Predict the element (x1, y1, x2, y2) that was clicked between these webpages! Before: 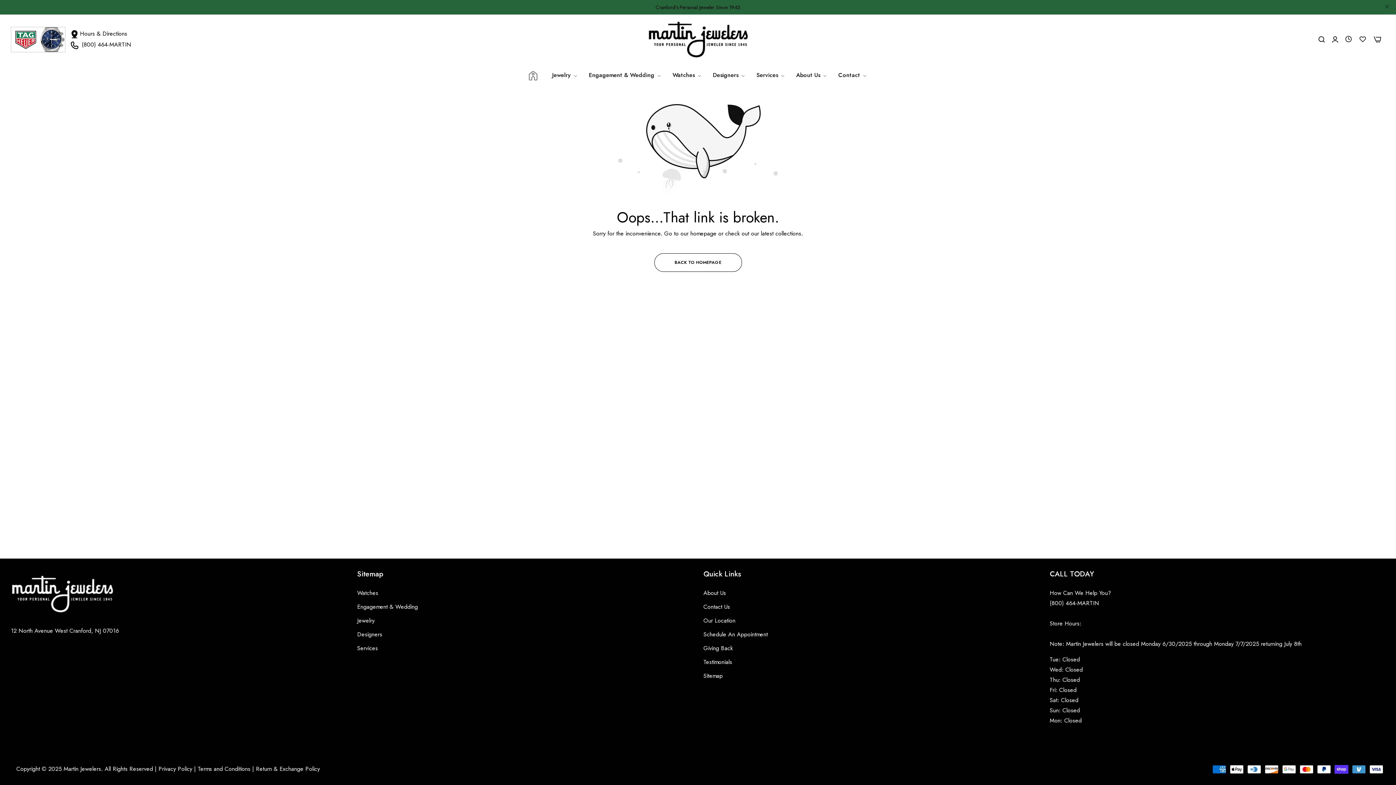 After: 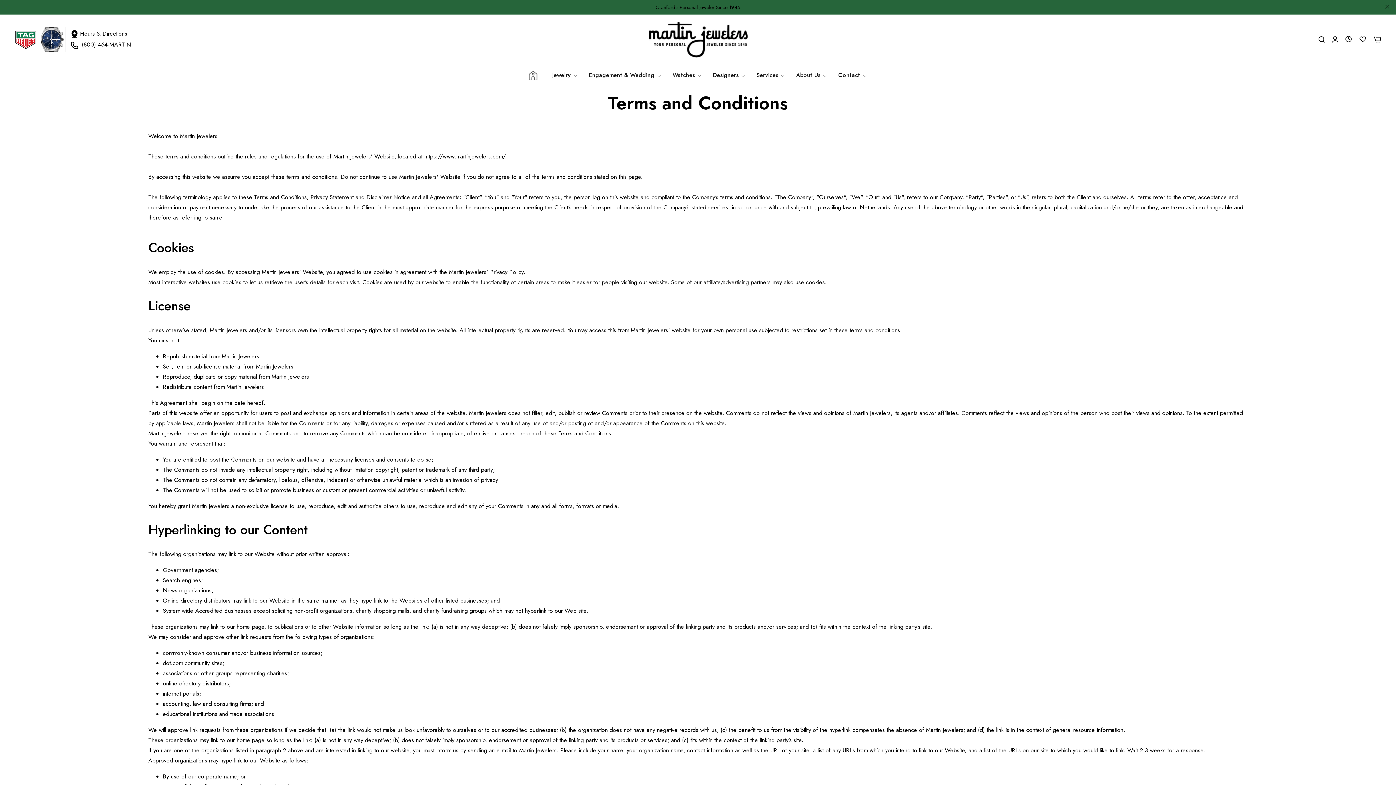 Action: label: Terms and Conditions bbox: (197, 765, 250, 773)